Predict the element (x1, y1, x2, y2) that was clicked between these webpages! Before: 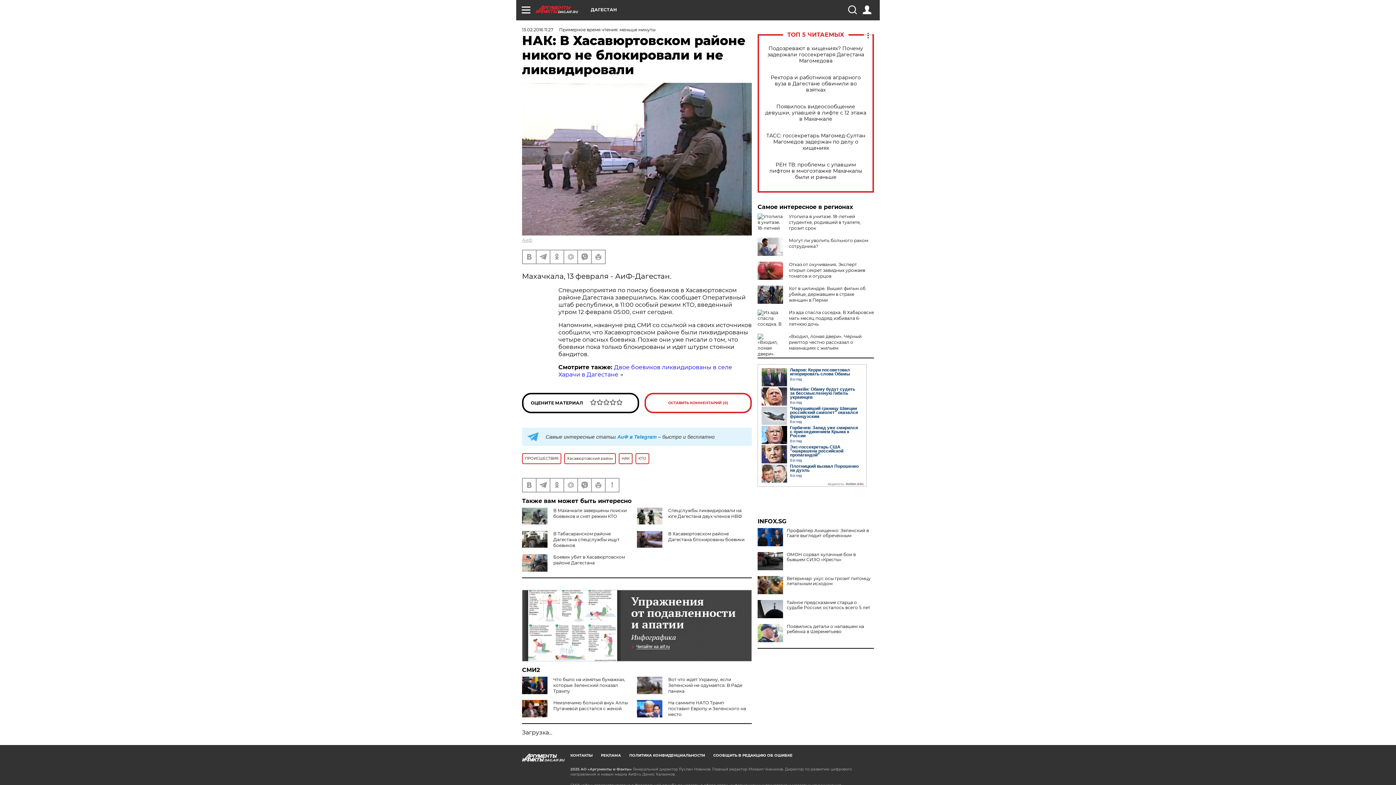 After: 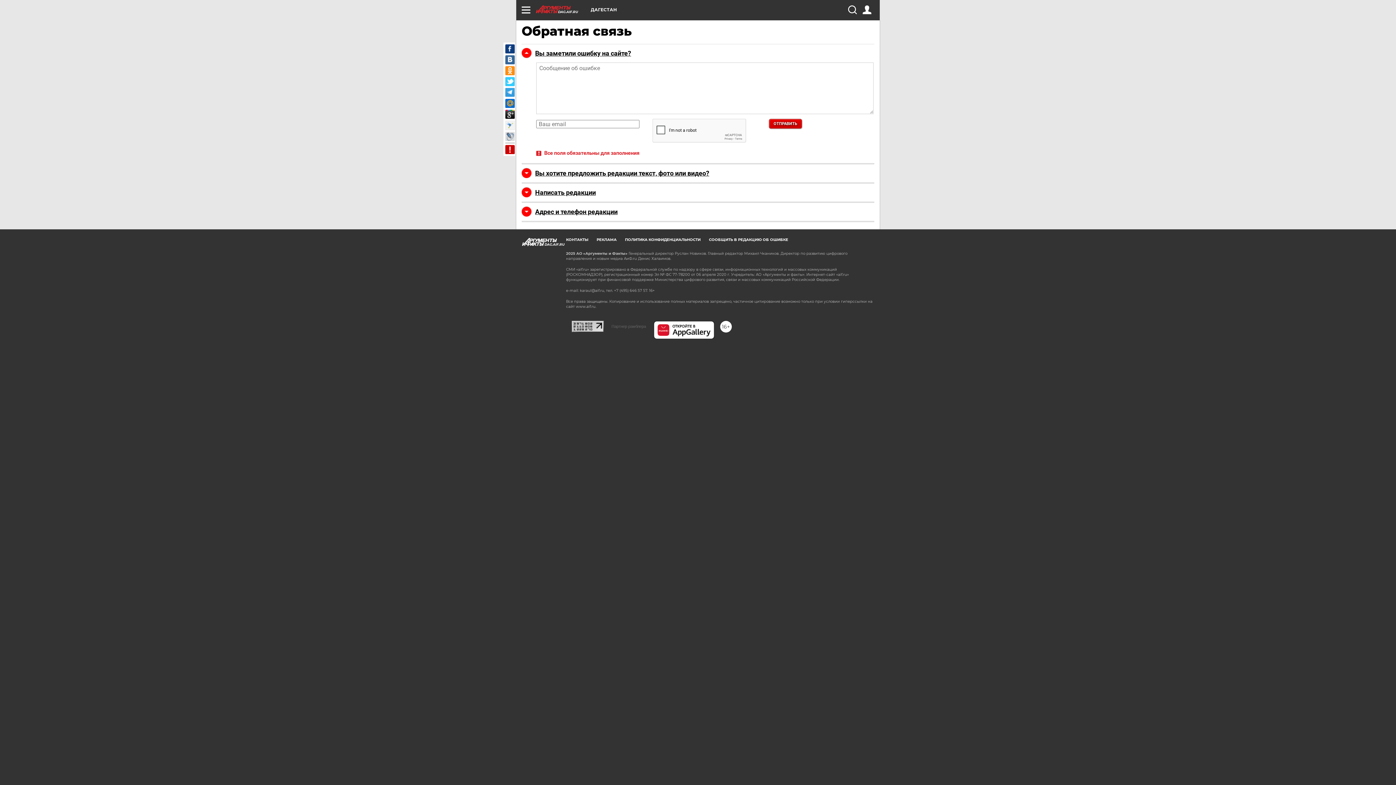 Action: label: СООБЩИТЬ В РЕДАКЦИЮ ОБ ОШИБКЕ bbox: (713, 753, 792, 758)